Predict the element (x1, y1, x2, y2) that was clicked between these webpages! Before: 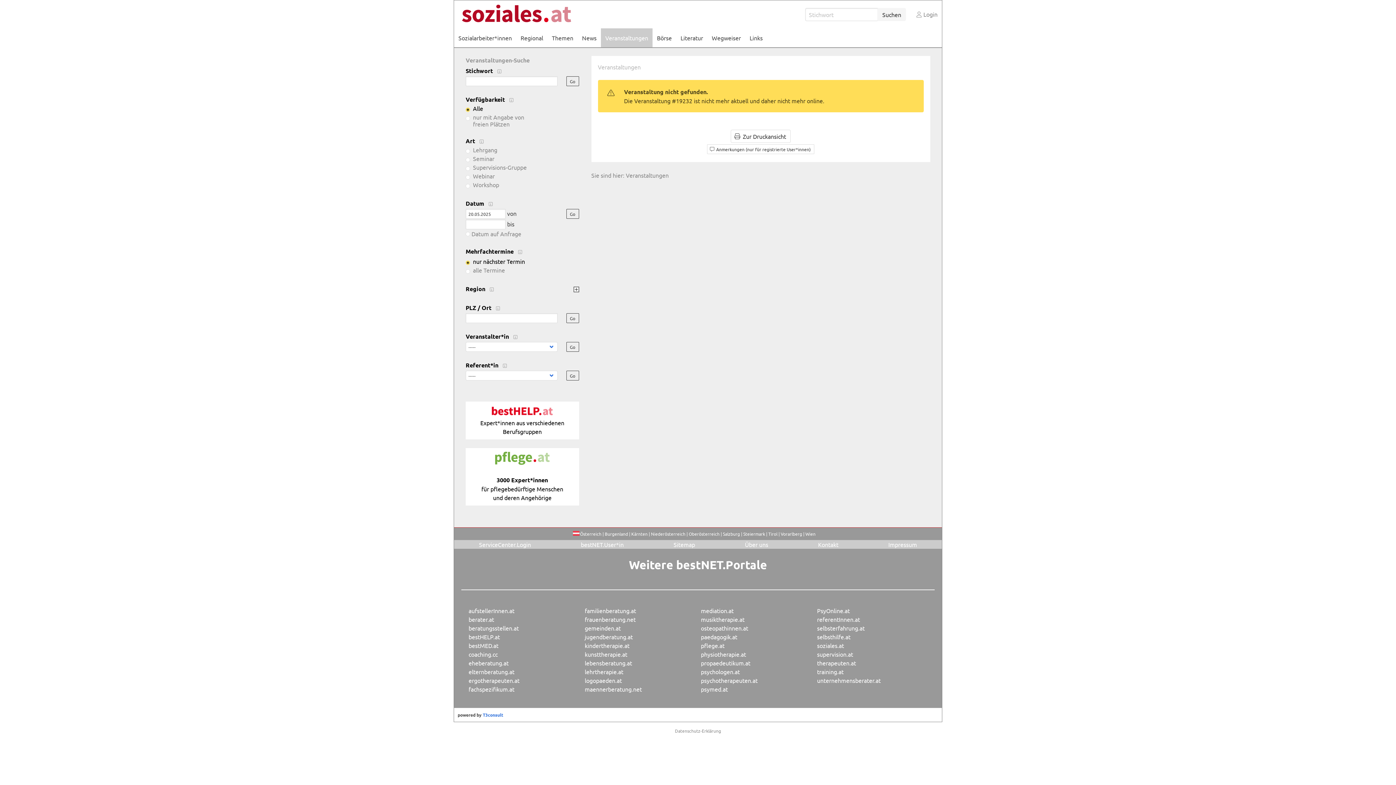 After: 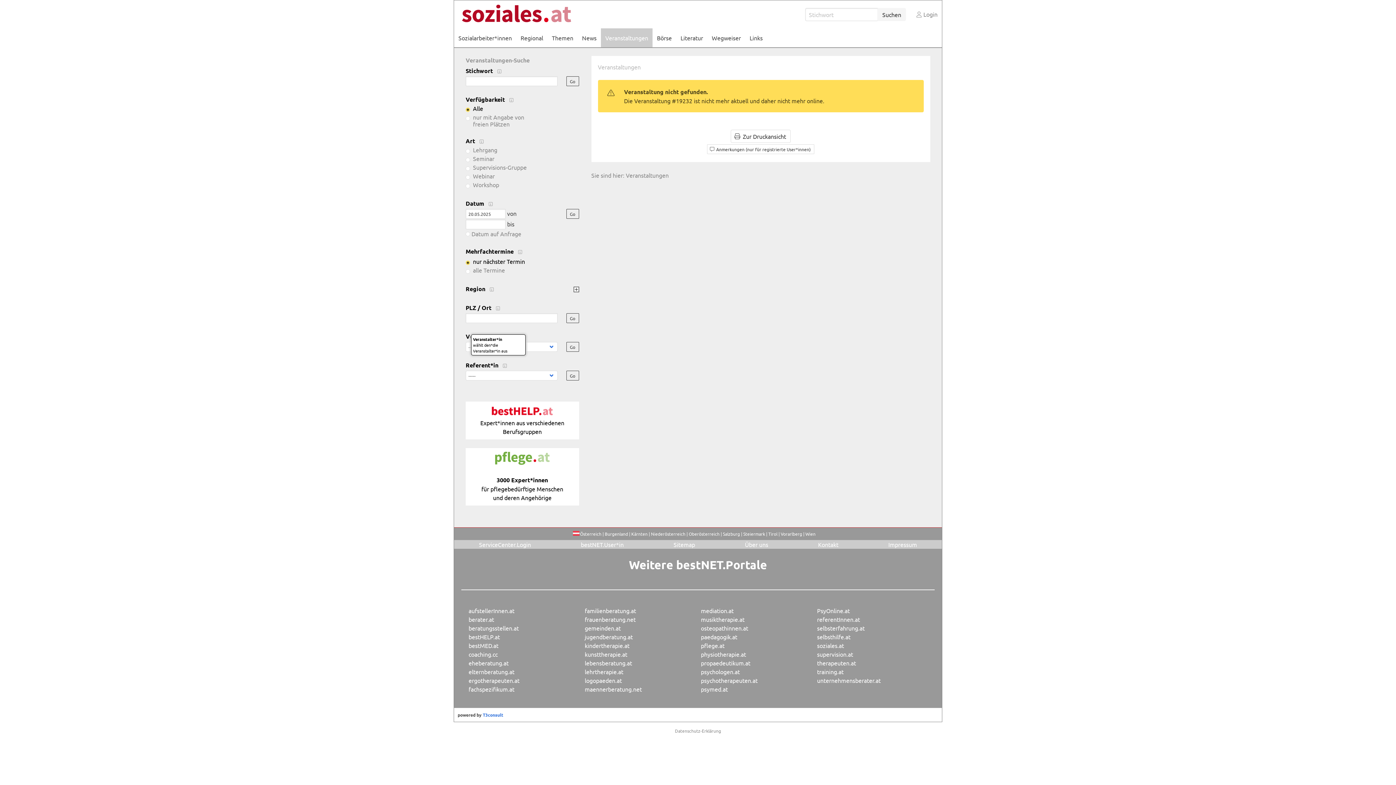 Action: bbox: (509, 332, 520, 340) label:  